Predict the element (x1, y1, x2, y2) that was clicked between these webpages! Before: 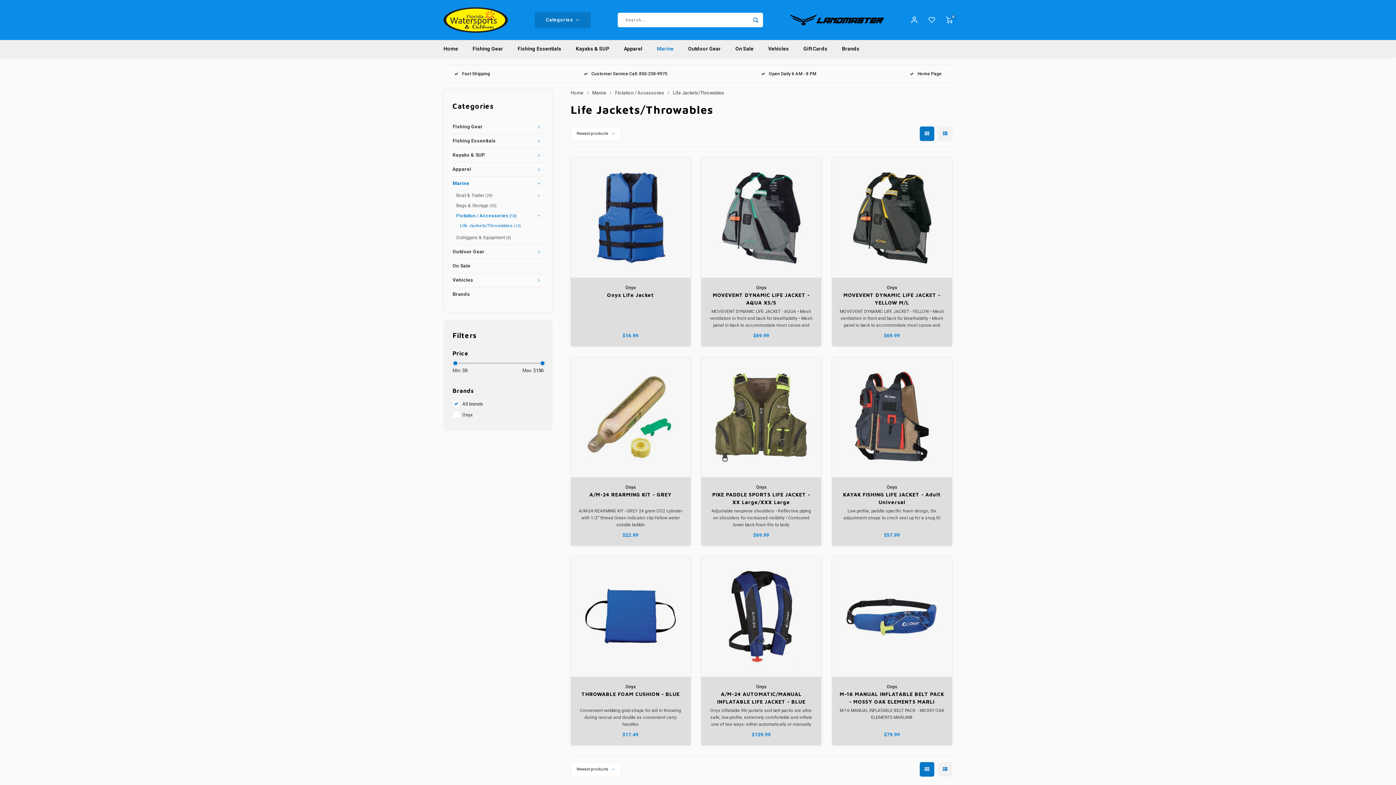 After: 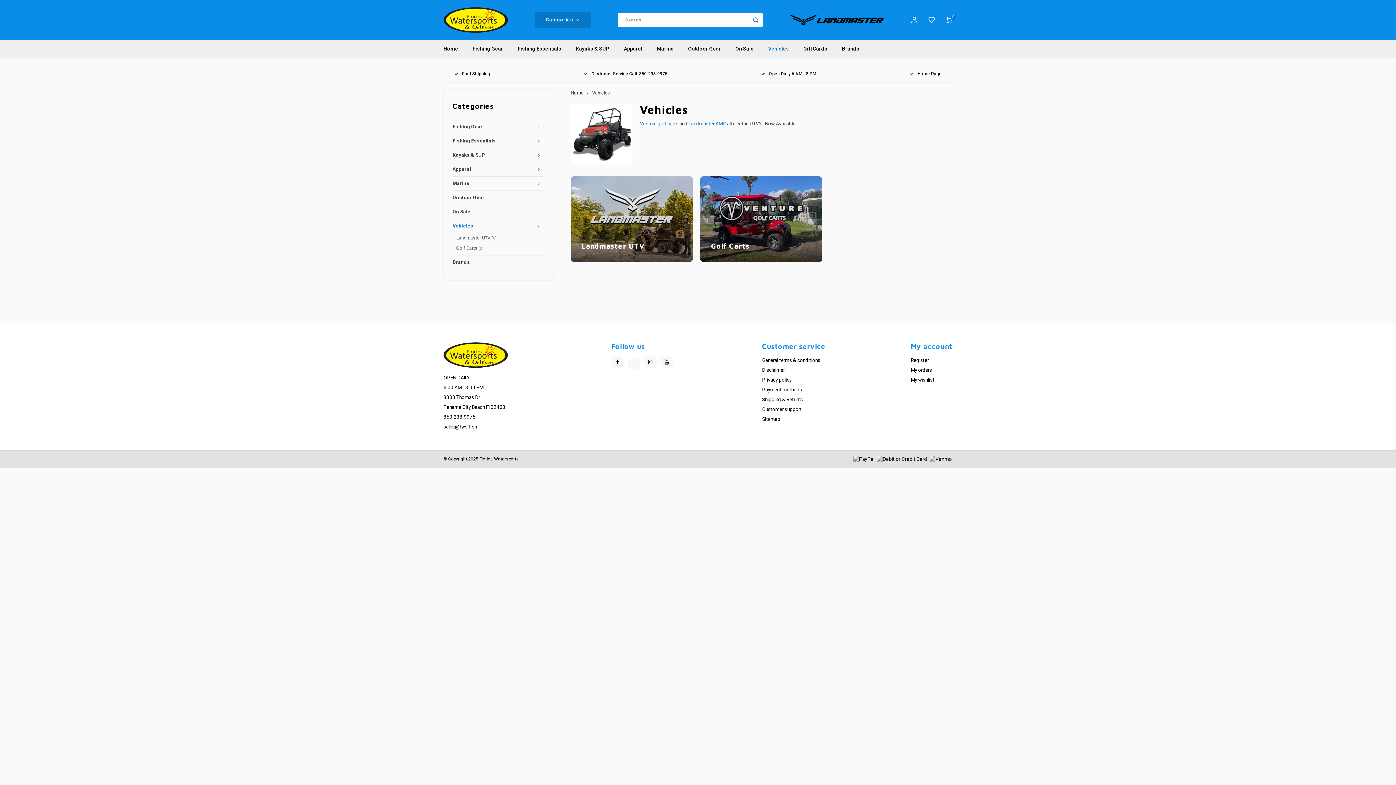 Action: label: Vehicles bbox: (452, 273, 534, 287)